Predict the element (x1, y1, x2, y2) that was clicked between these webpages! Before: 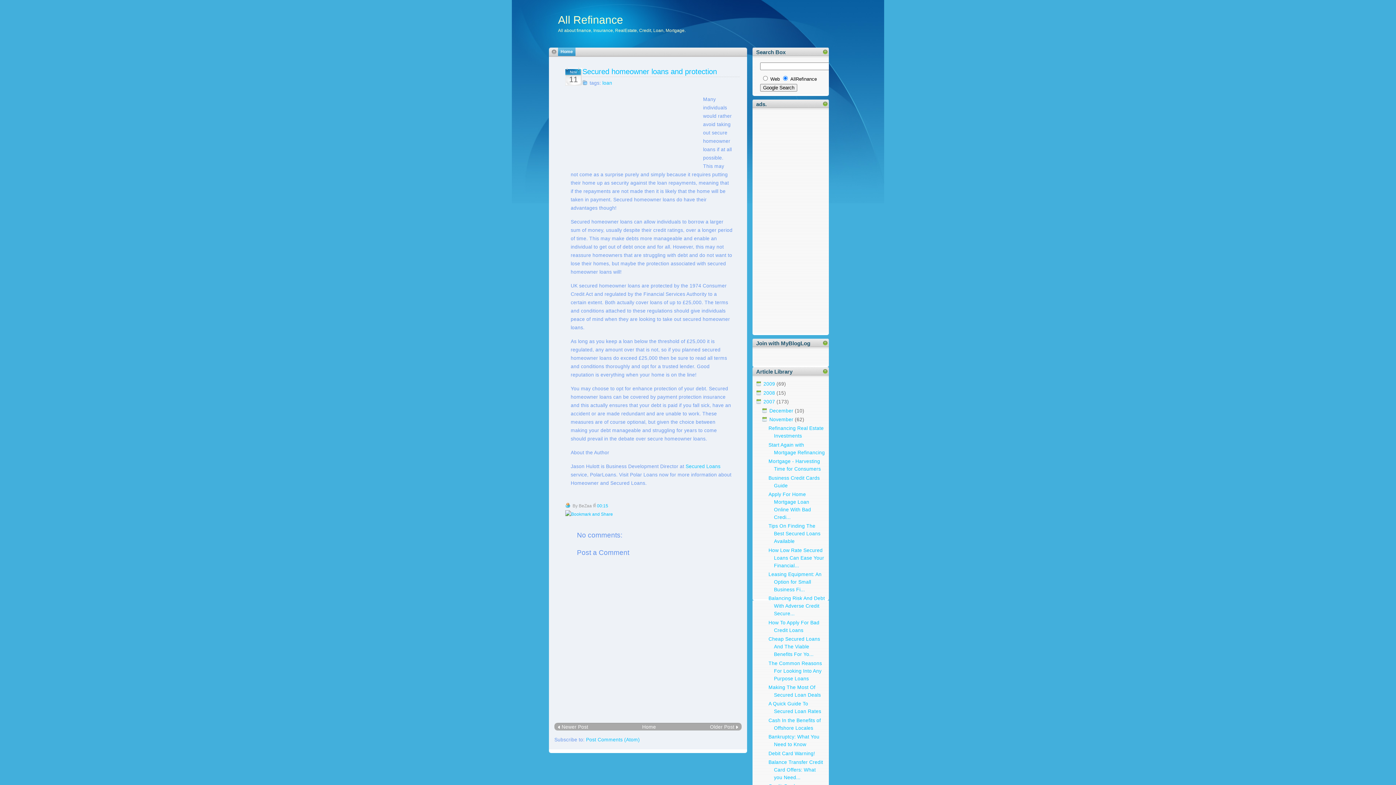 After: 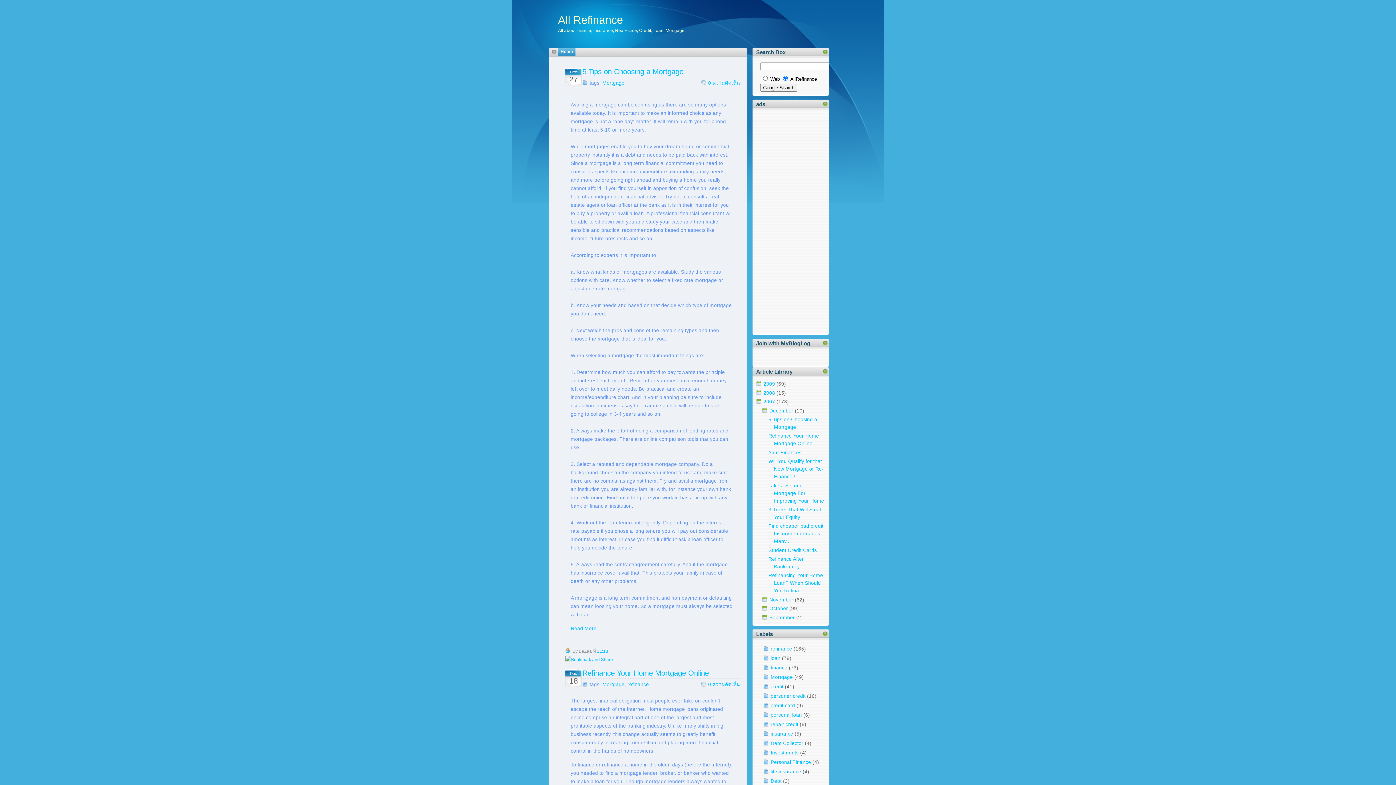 Action: bbox: (763, 399, 776, 404) label: 2007 